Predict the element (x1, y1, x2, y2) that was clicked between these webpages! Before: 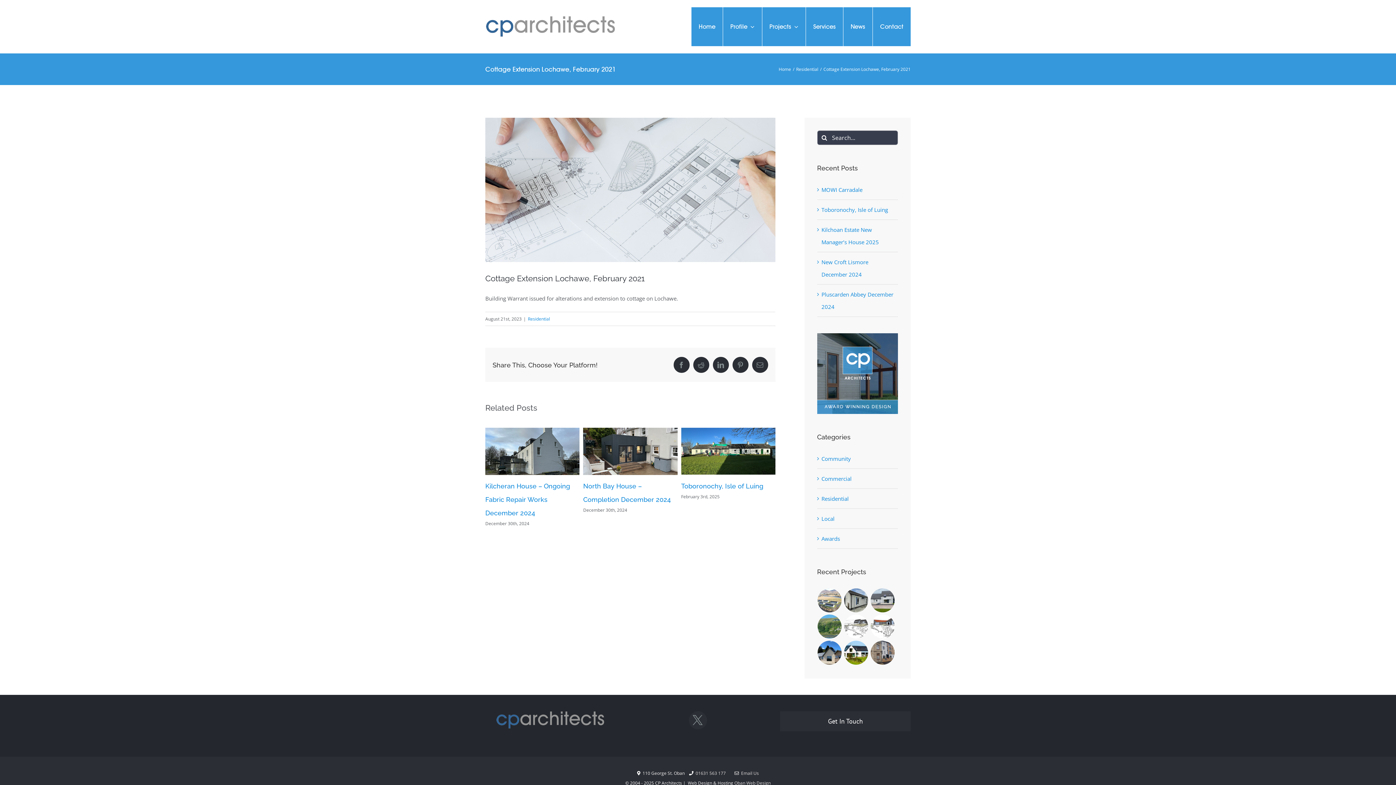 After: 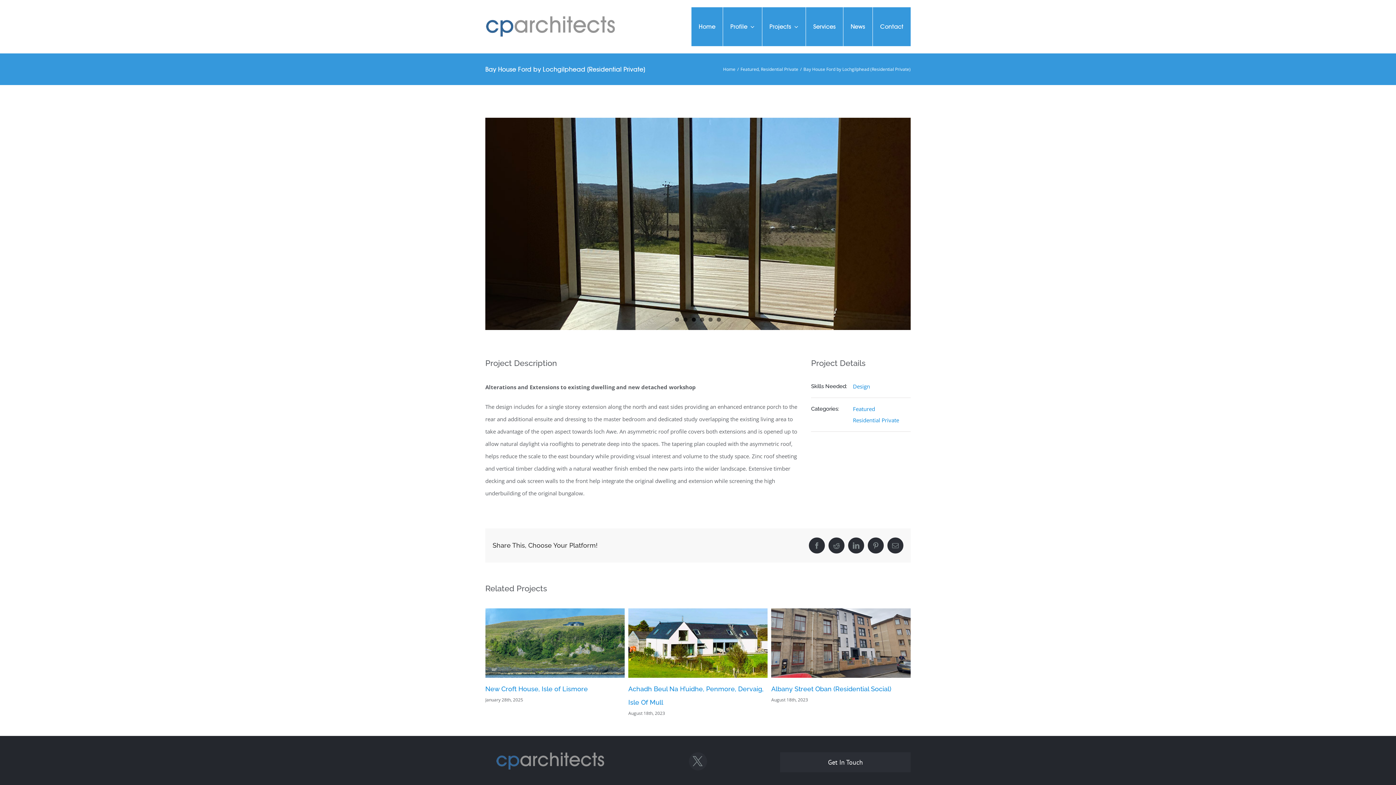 Action: bbox: (817, 640, 842, 666)